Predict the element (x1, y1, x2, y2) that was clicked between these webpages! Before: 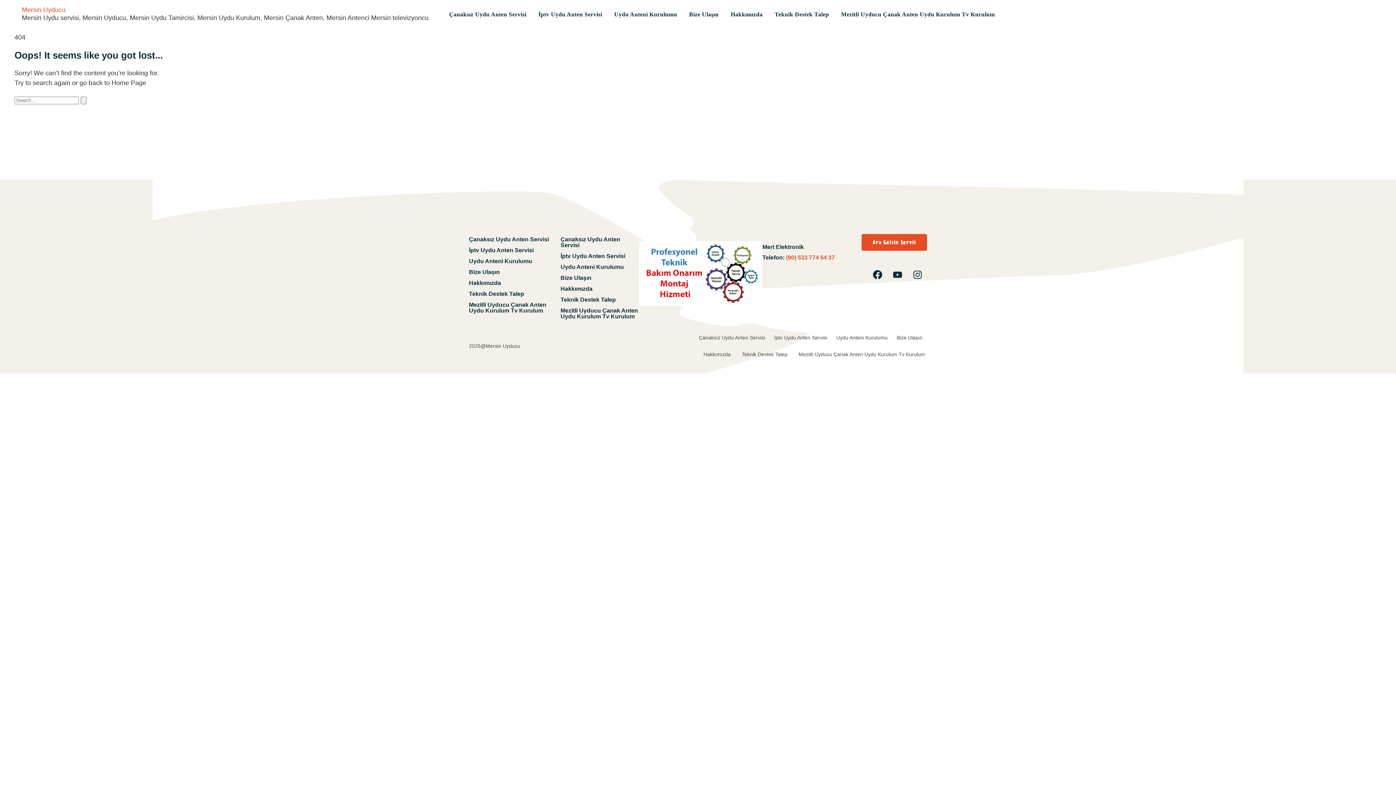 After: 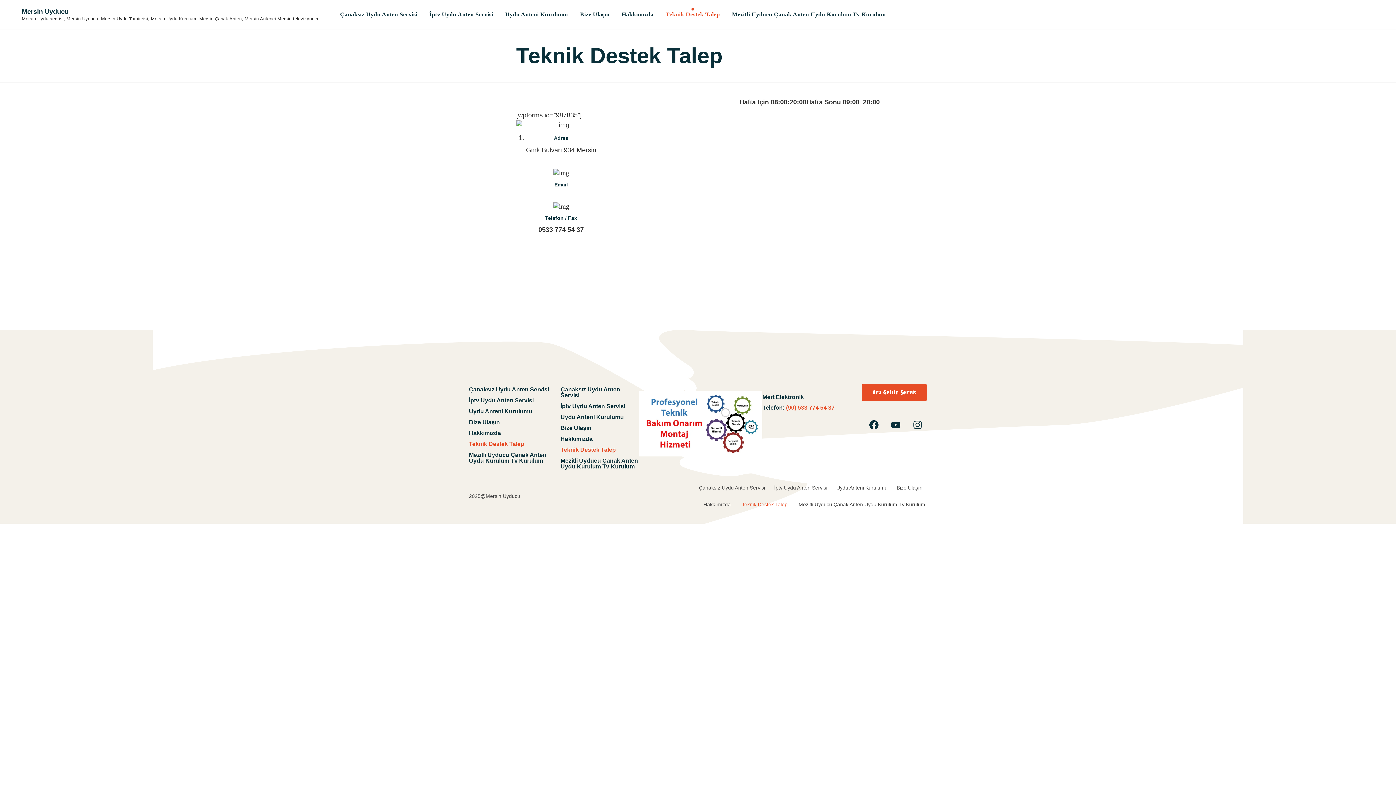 Action: bbox: (560, 294, 639, 305) label: Teknik Destek Talep